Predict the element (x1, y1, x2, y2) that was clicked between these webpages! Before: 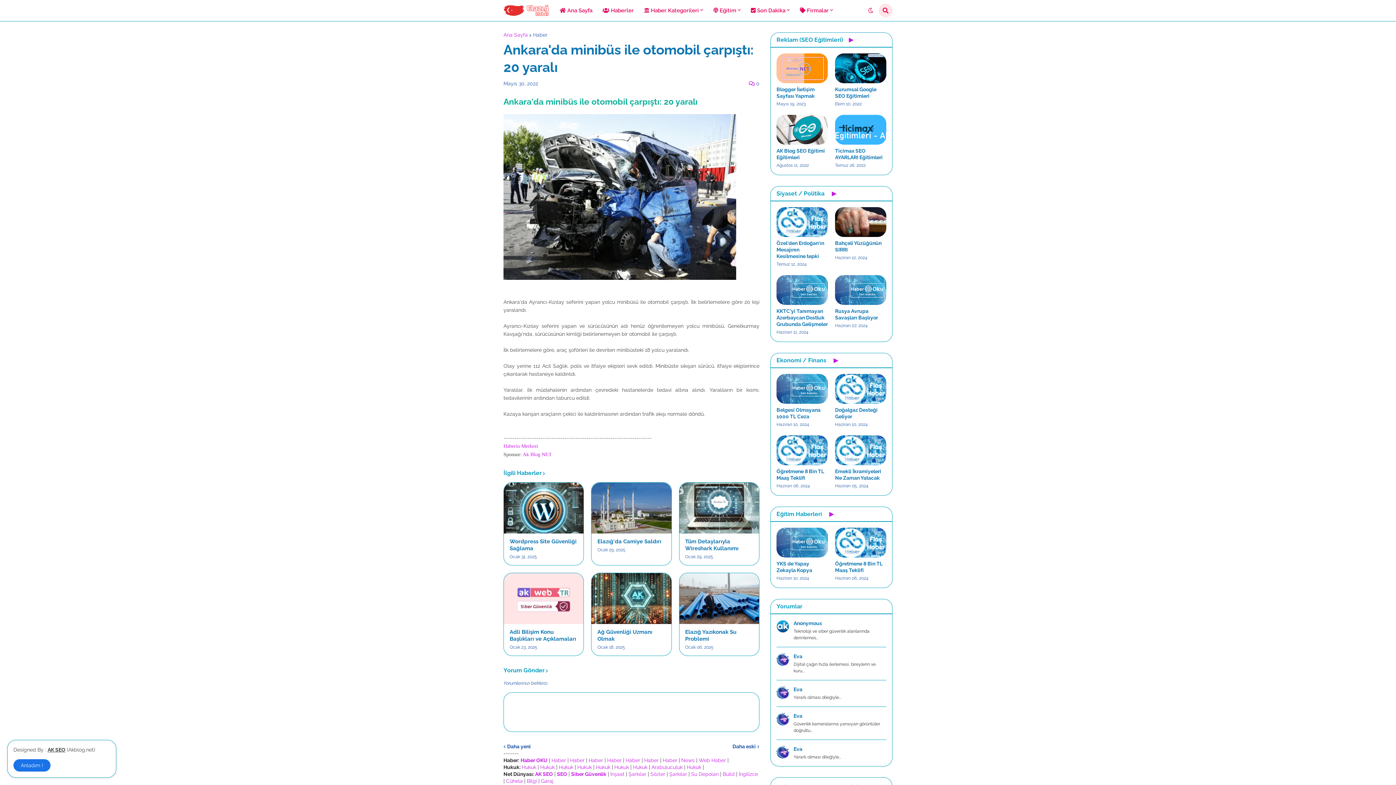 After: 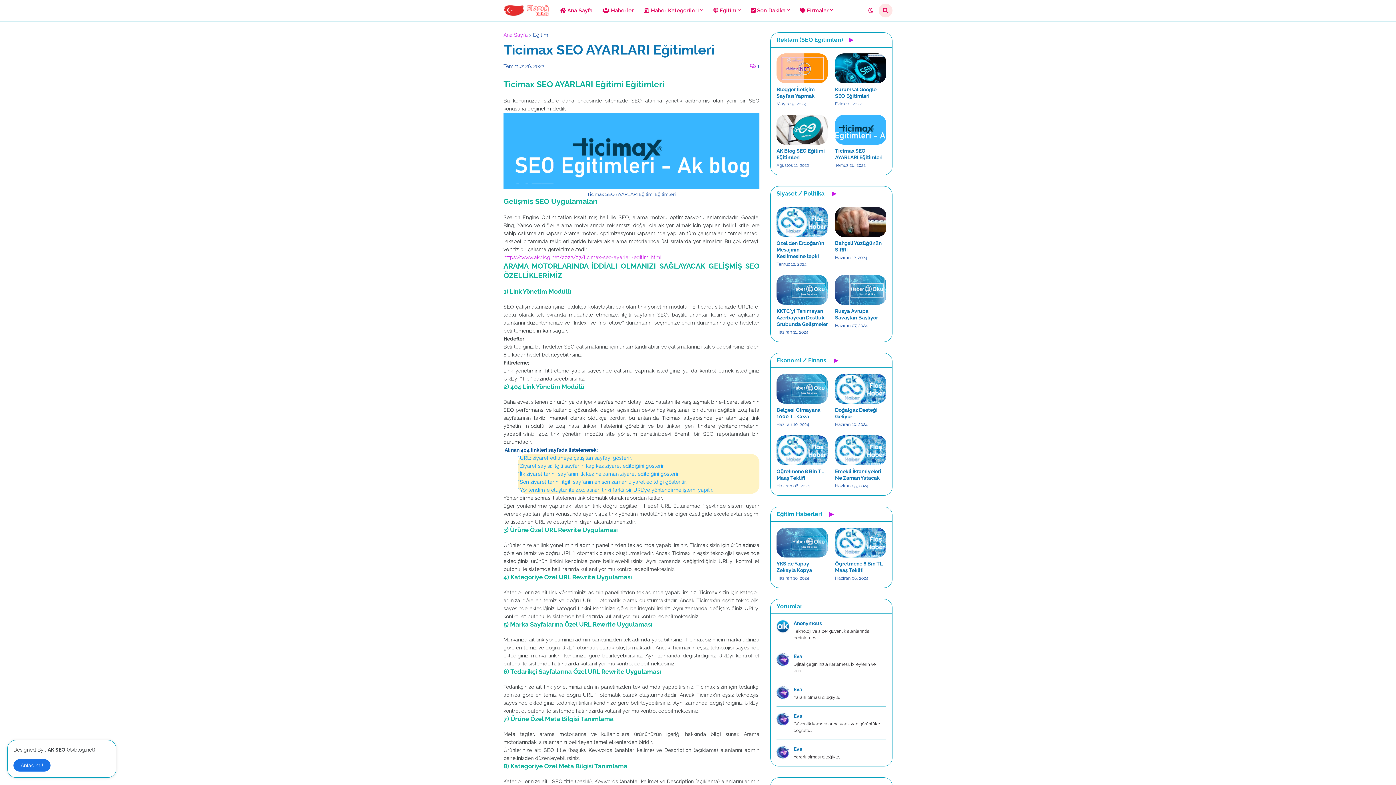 Action: bbox: (835, 114, 886, 144)